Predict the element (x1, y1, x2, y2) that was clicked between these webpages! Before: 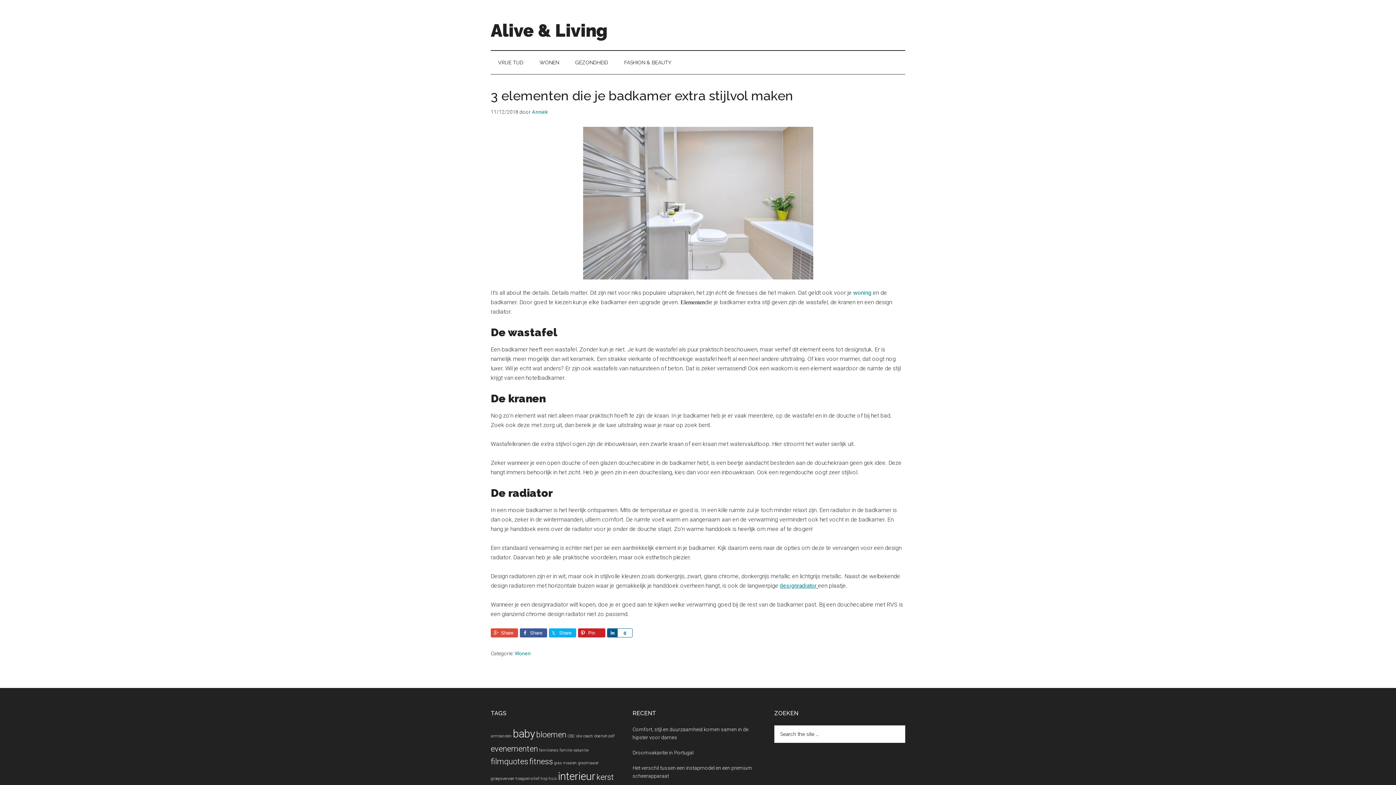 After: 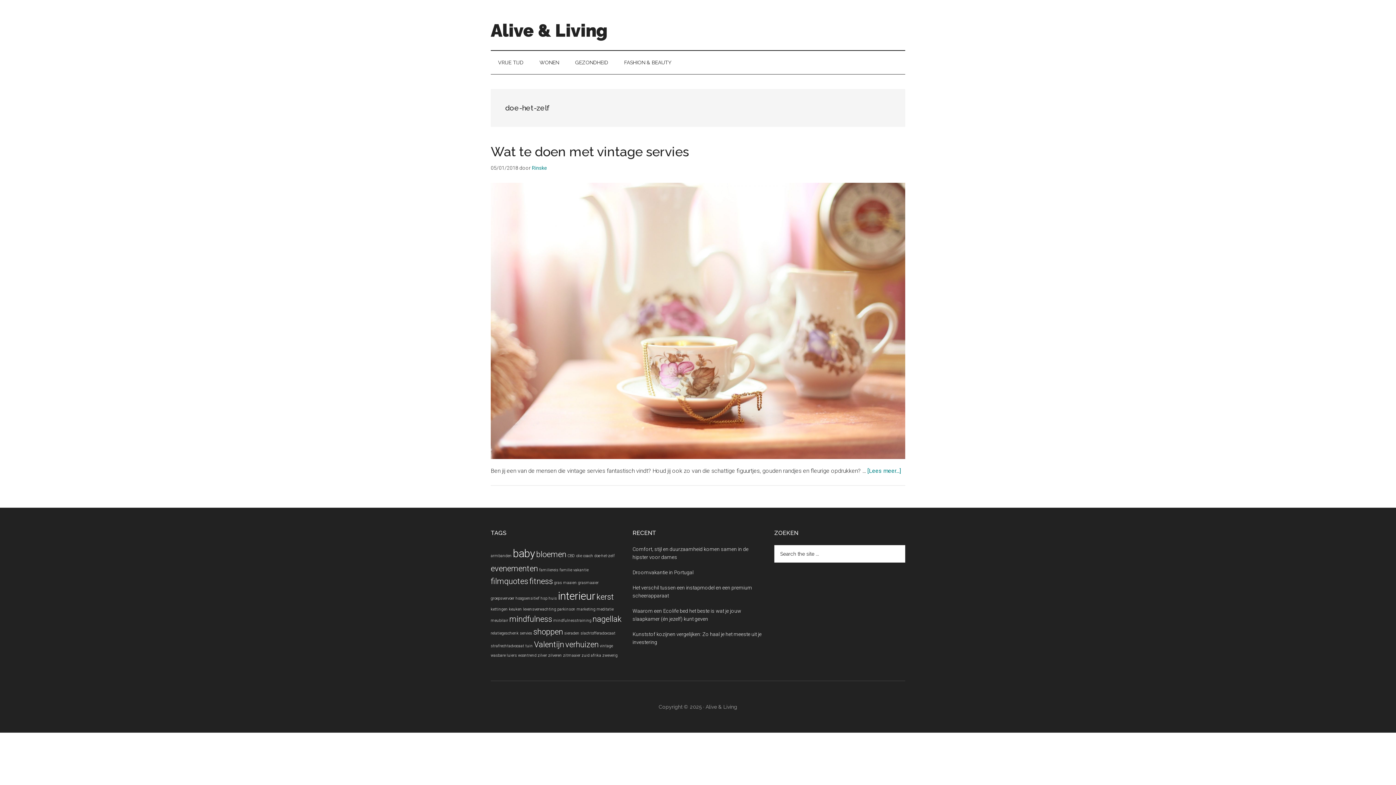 Action: label: doe-het-zelf (1 item) bbox: (594, 734, 614, 739)